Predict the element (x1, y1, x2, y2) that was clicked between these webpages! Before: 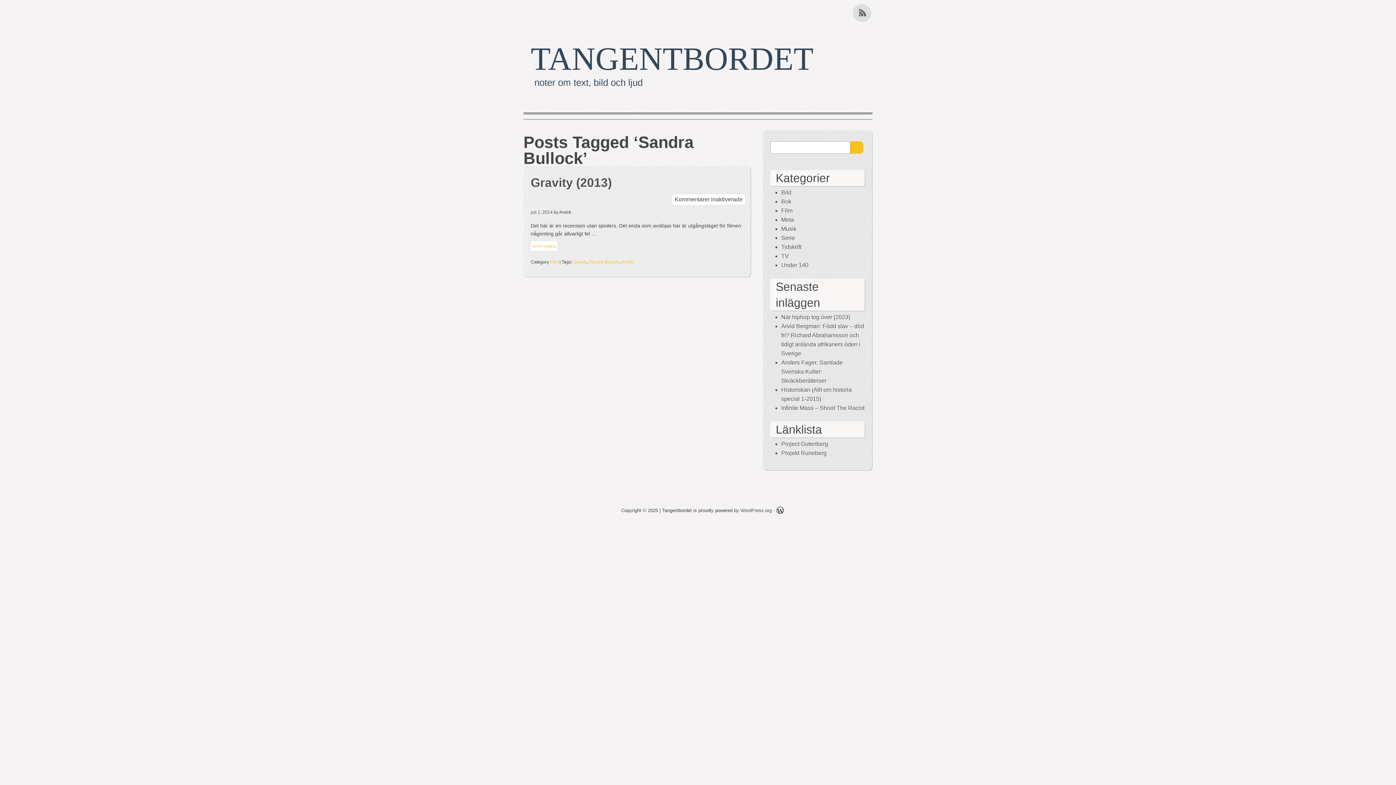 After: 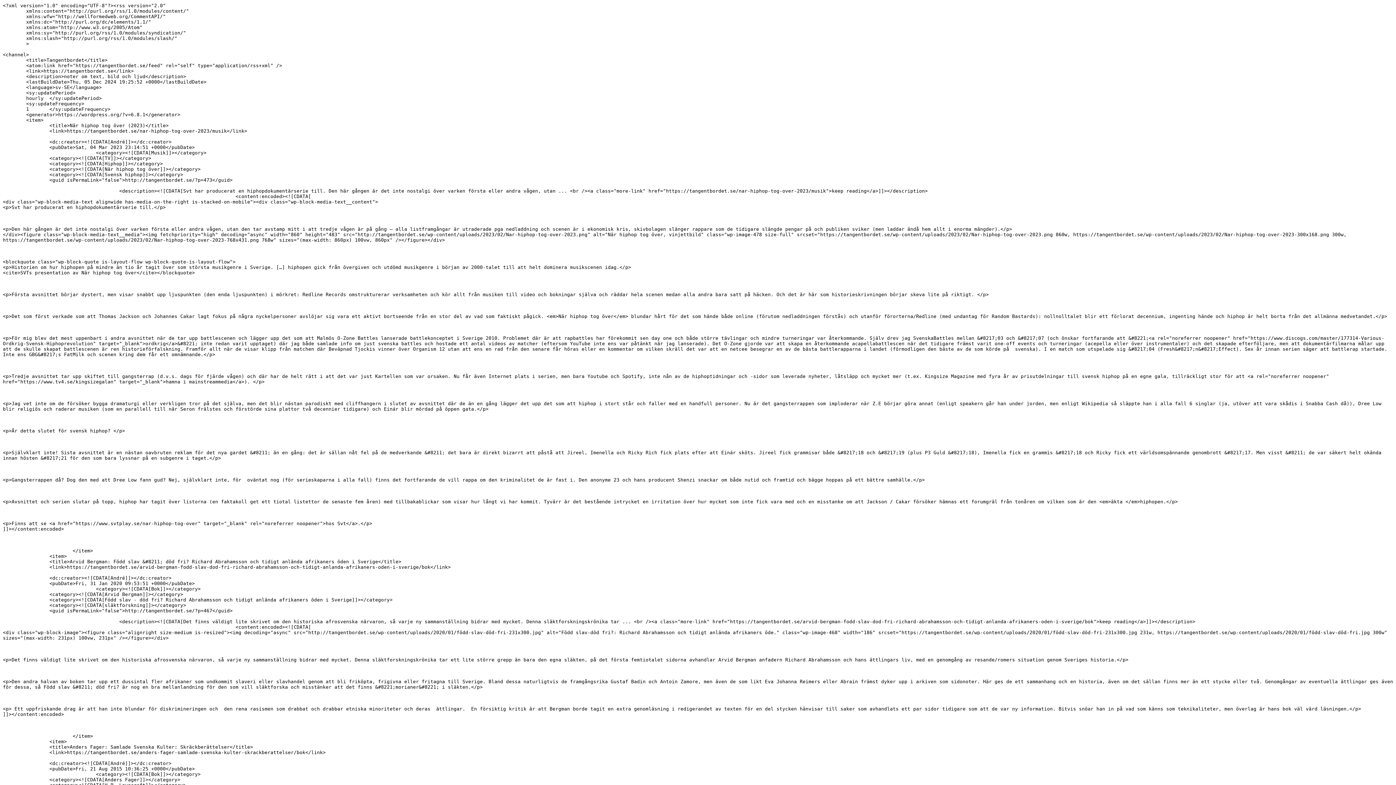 Action: label: RSS Feed bbox: (853, 3, 872, 21)